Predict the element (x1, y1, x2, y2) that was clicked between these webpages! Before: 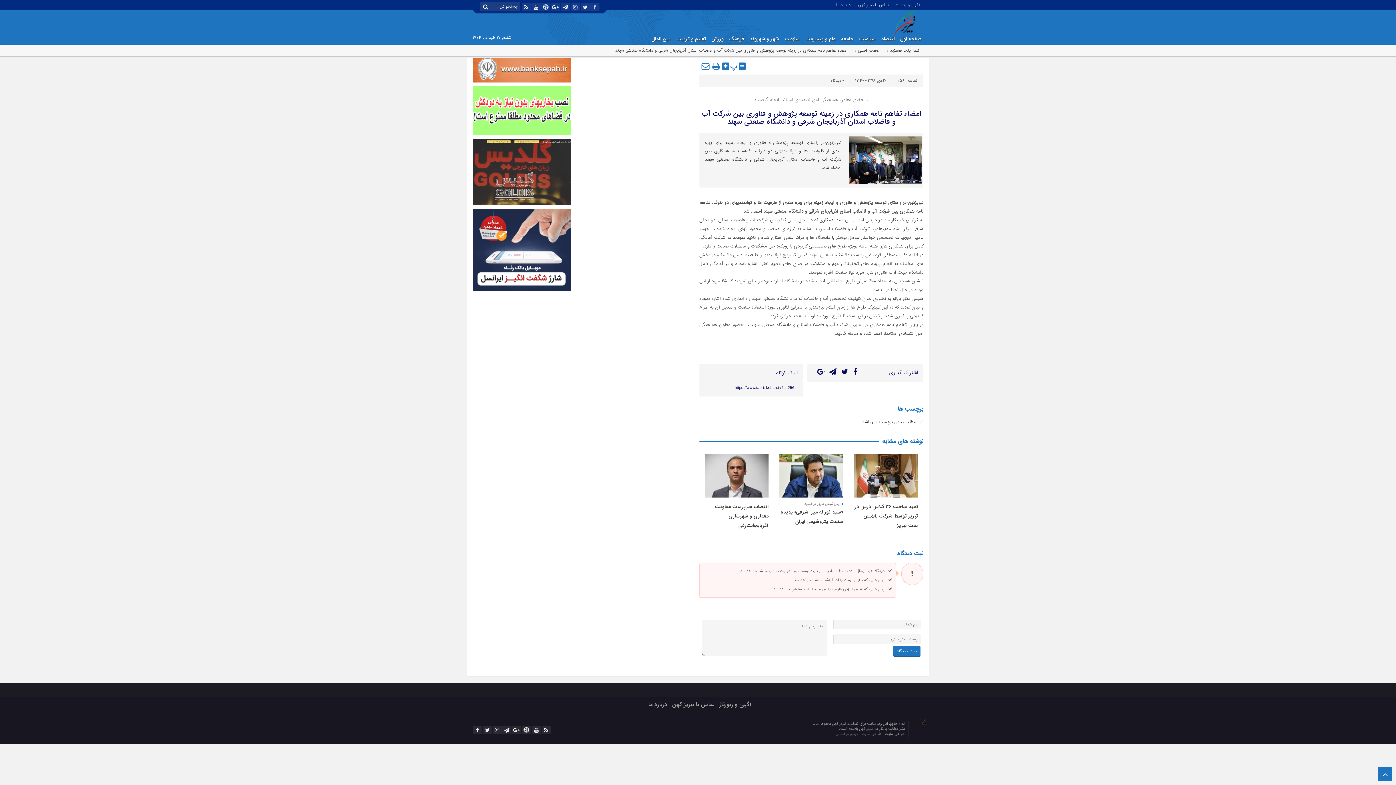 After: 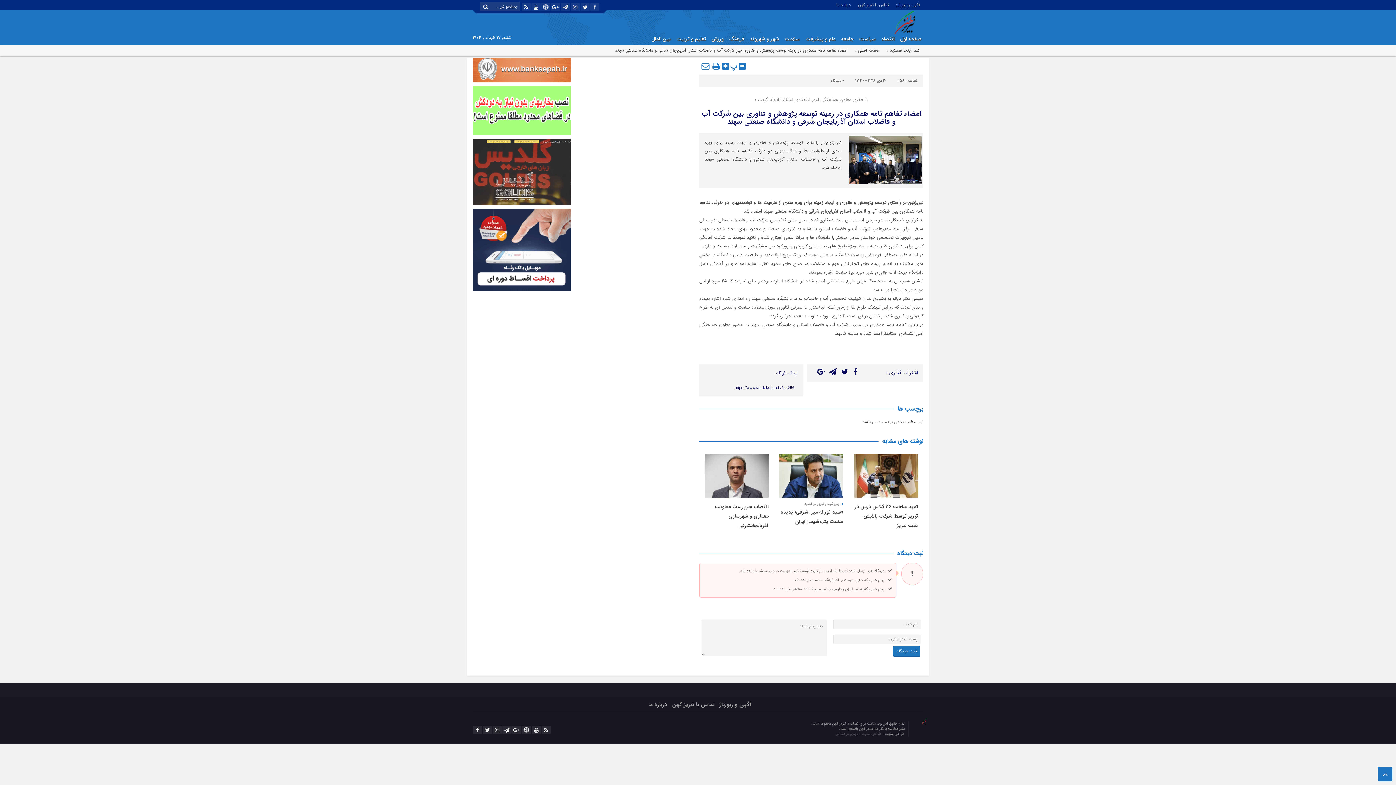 Action: bbox: (912, 718, 929, 734)